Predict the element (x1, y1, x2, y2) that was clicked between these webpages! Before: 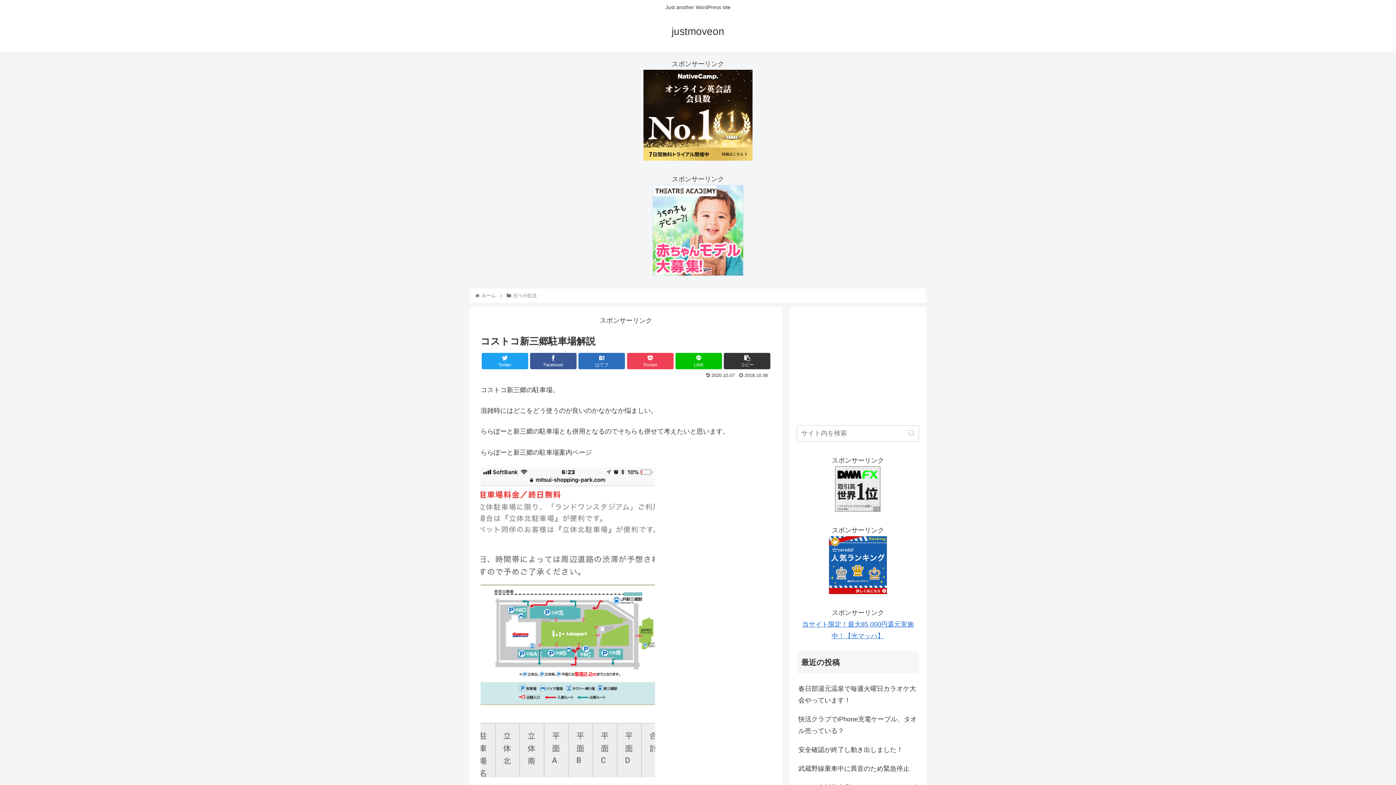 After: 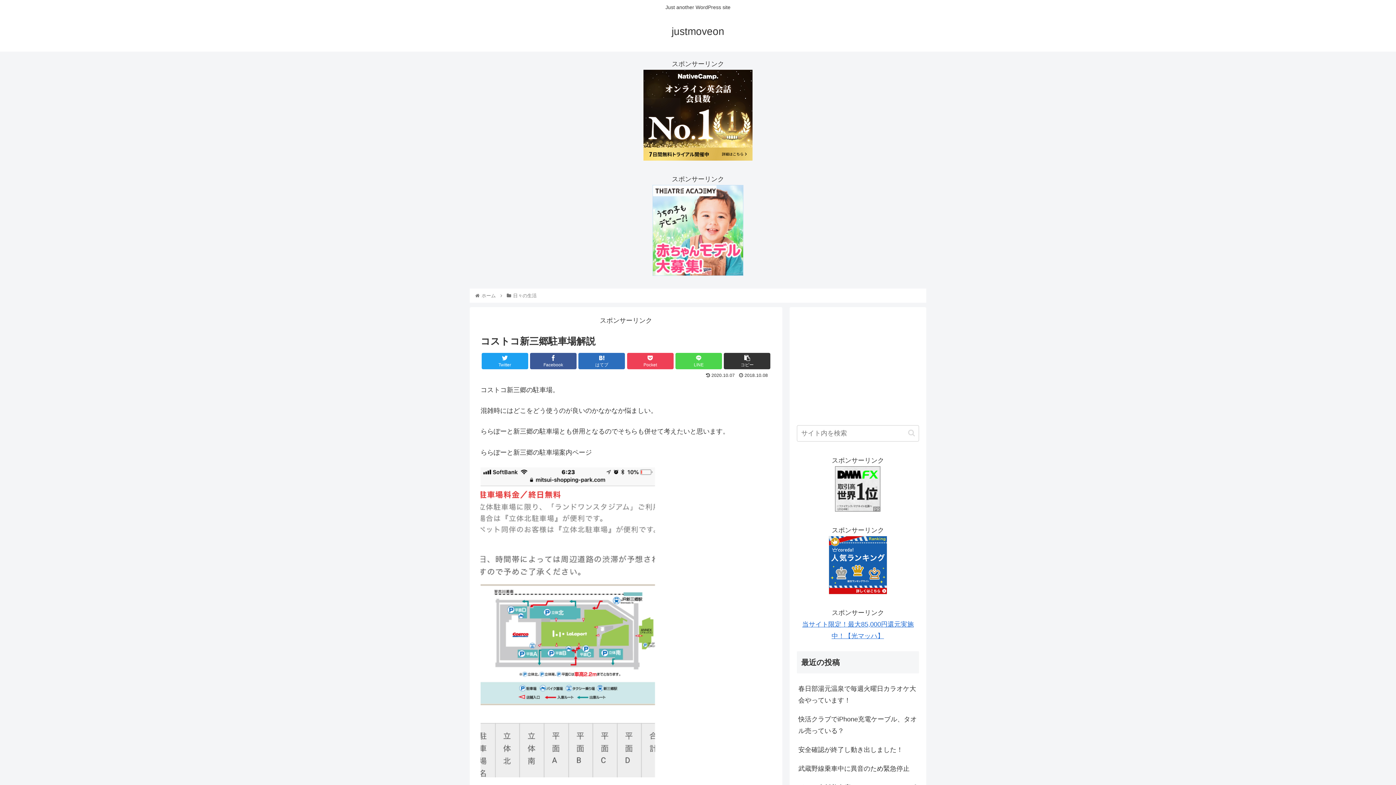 Action: label: LINE bbox: (675, 353, 722, 369)